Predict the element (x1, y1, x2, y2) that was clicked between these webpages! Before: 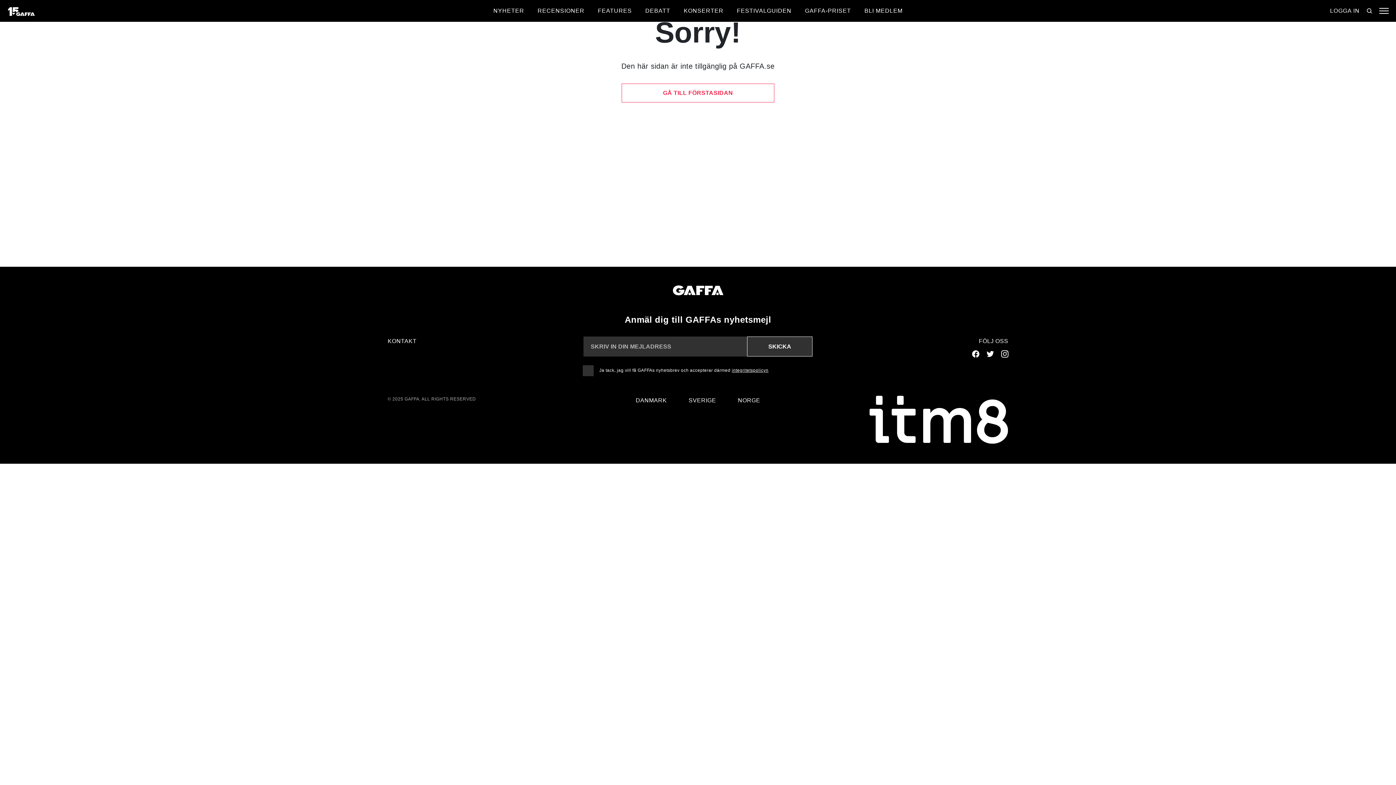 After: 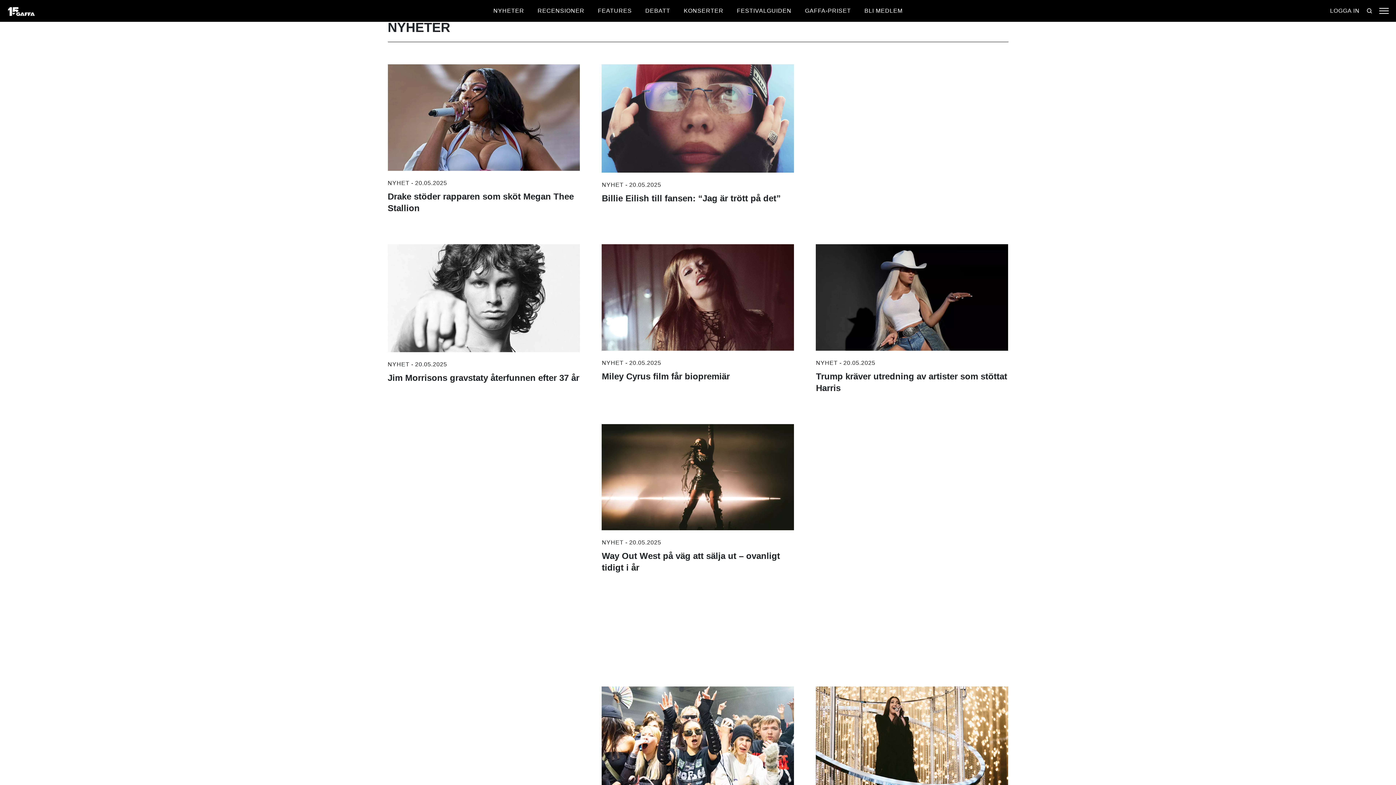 Action: bbox: (493, 7, 524, 13) label: NYHETER